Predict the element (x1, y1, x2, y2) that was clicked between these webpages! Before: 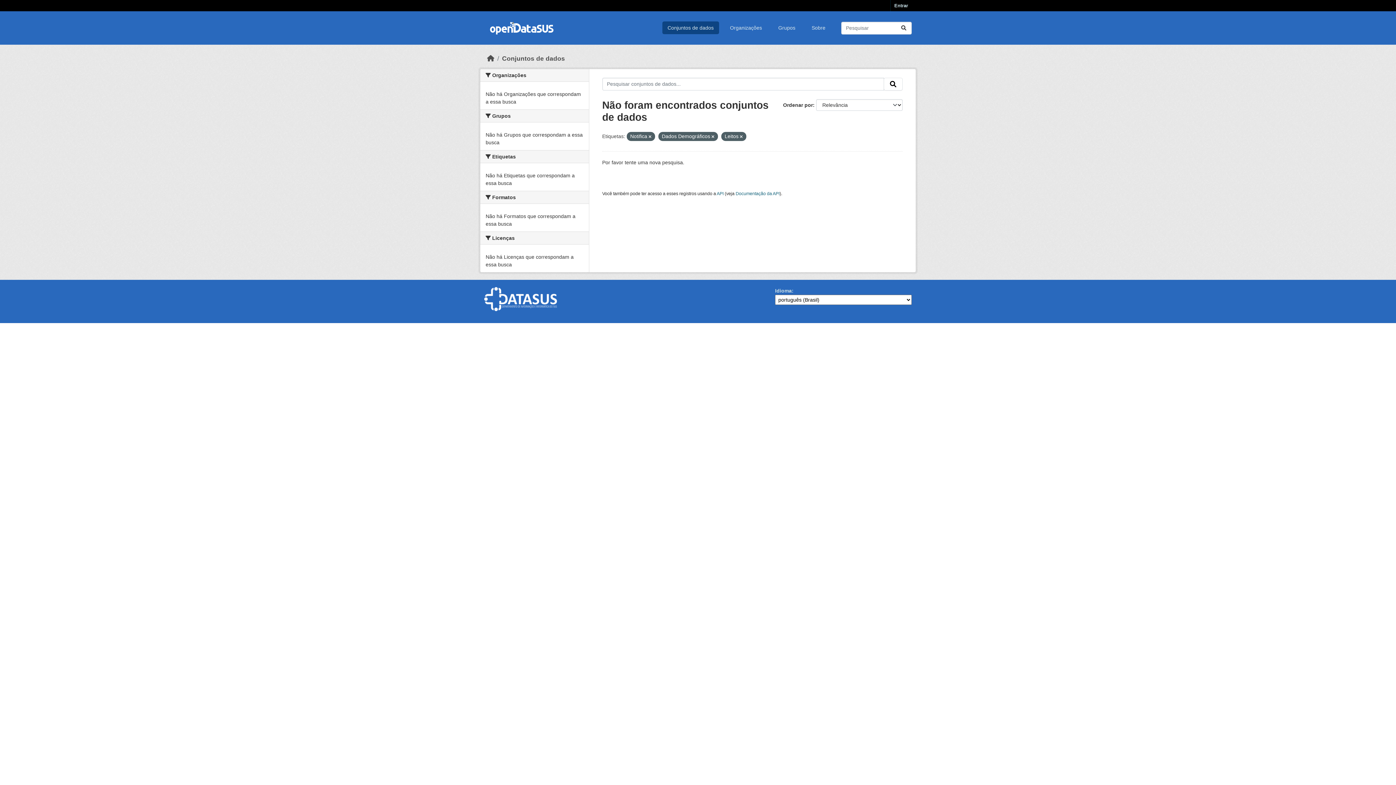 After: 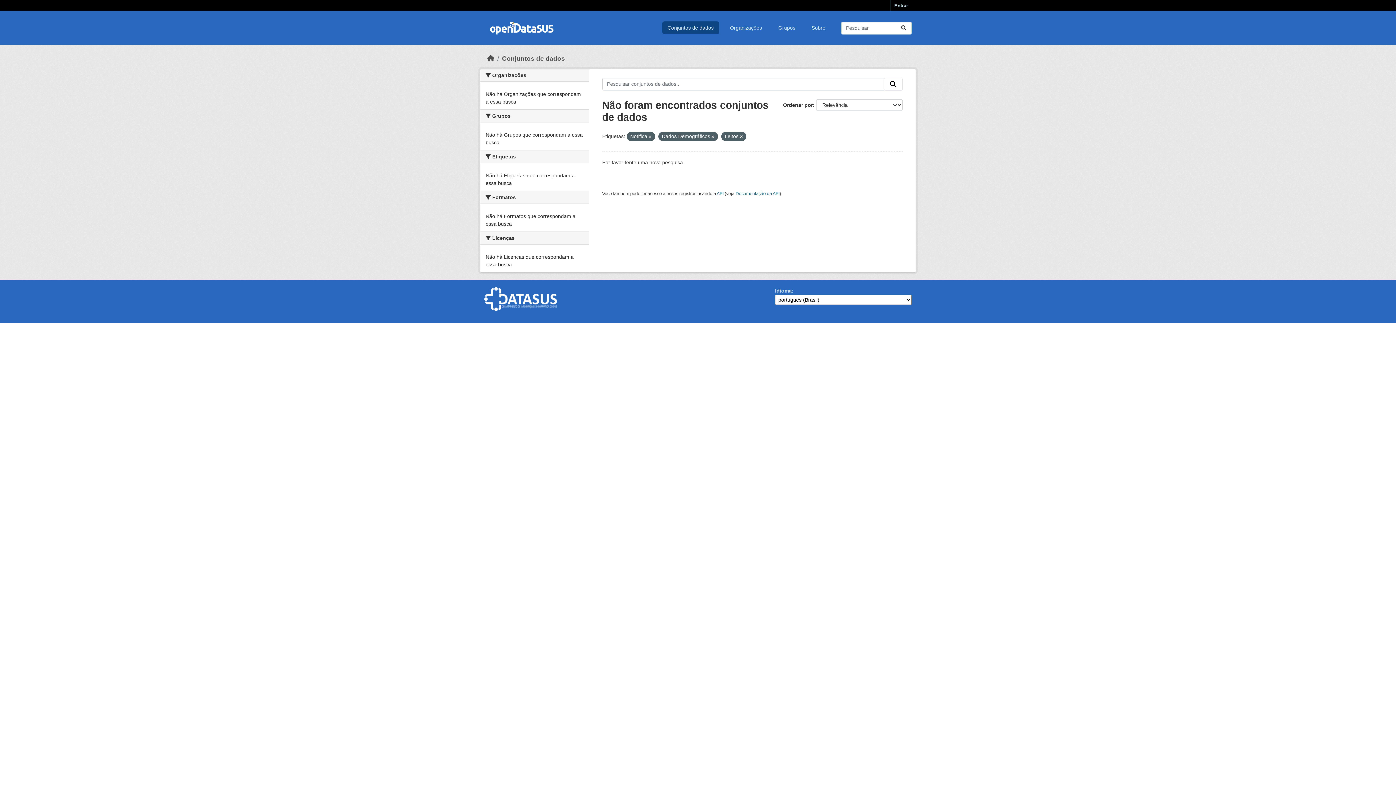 Action: label: Submit bbox: (884, 77, 902, 90)